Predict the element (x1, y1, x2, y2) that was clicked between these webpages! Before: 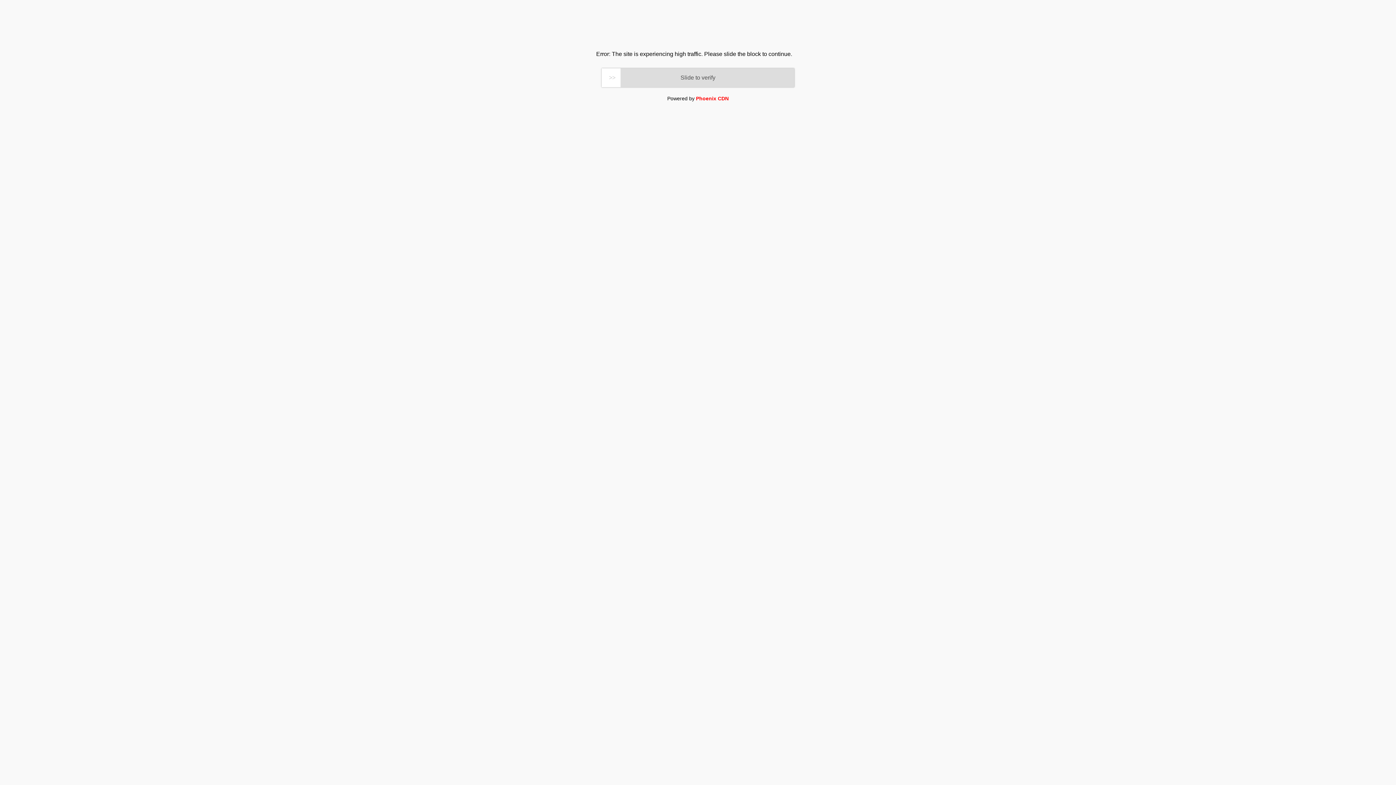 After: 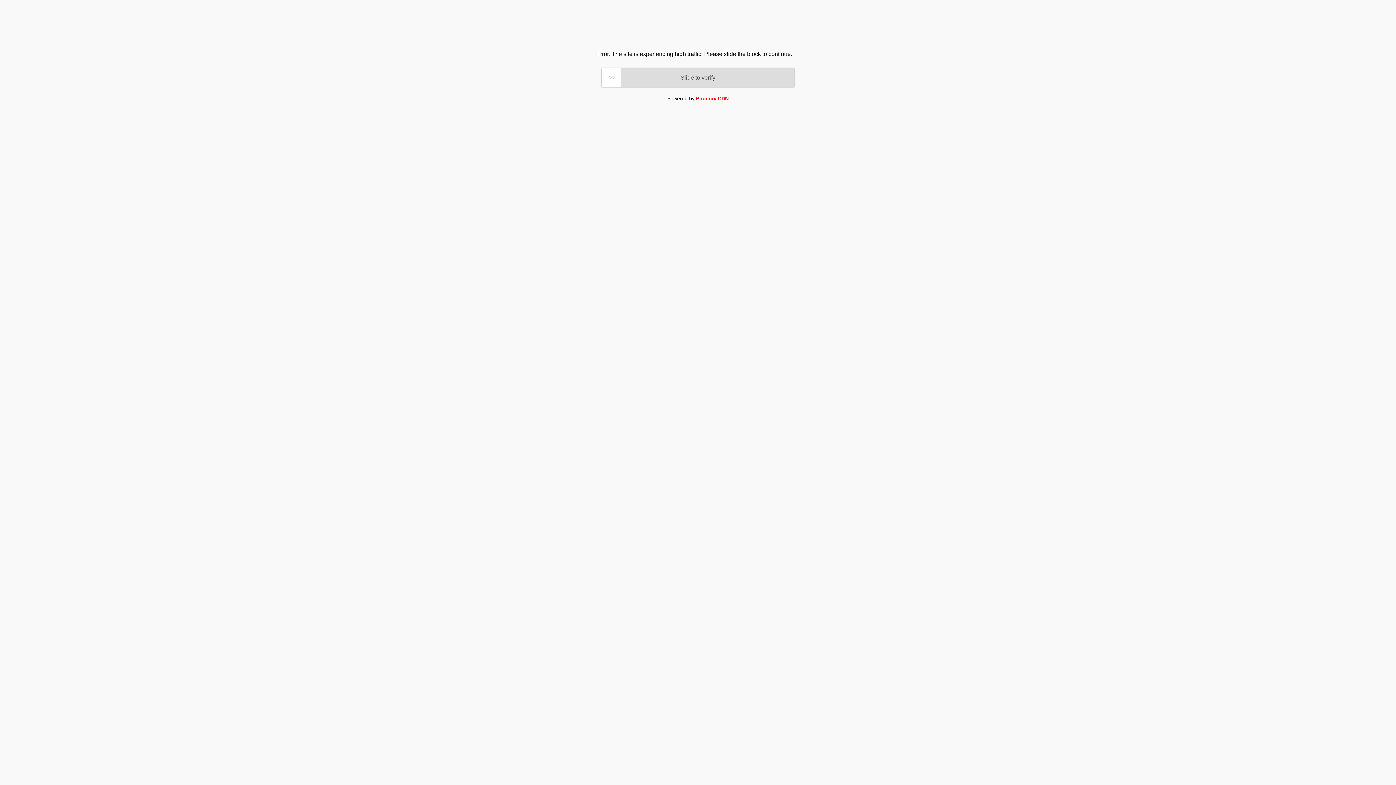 Action: label: Phoenix CDN bbox: (696, 95, 728, 101)